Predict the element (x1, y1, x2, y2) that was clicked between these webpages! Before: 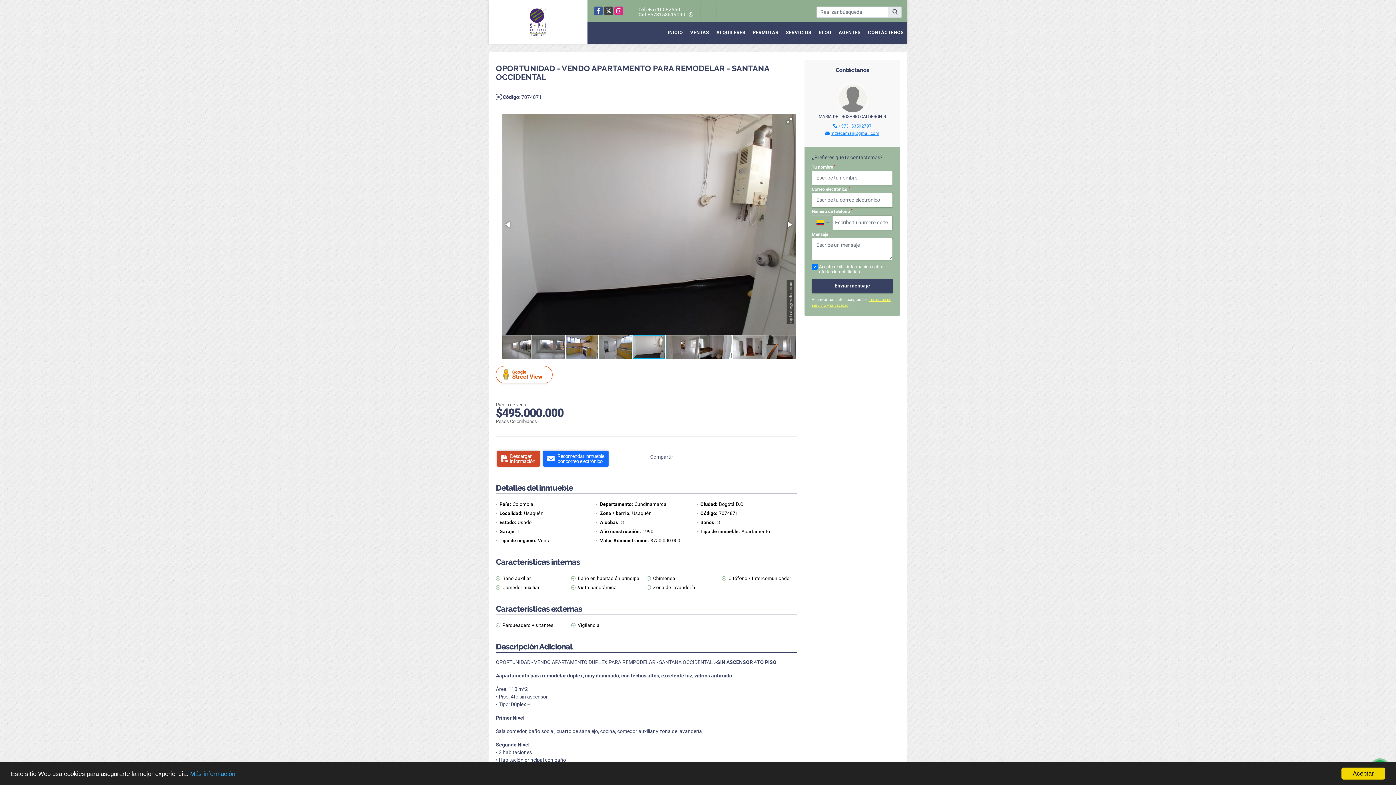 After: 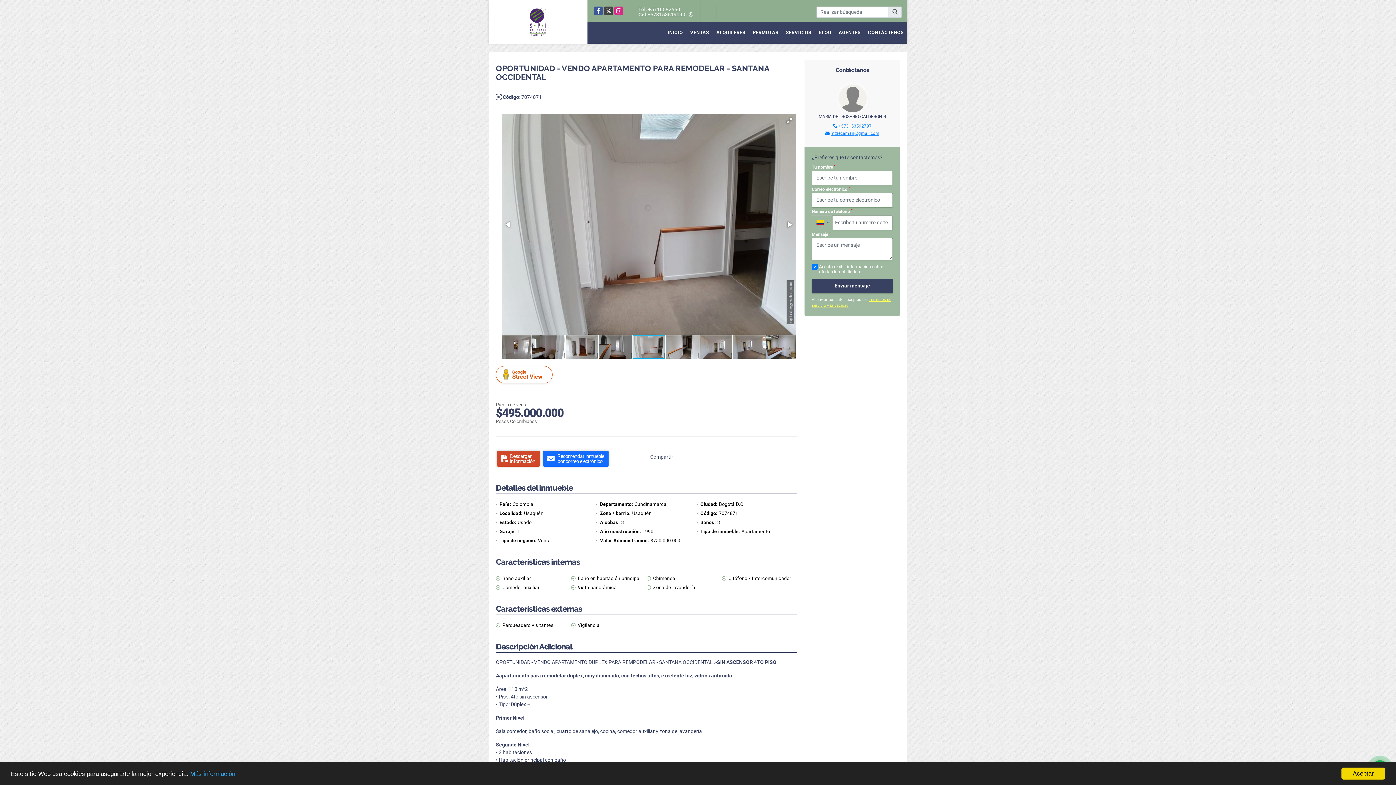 Action: bbox: (783, 218, 795, 230)